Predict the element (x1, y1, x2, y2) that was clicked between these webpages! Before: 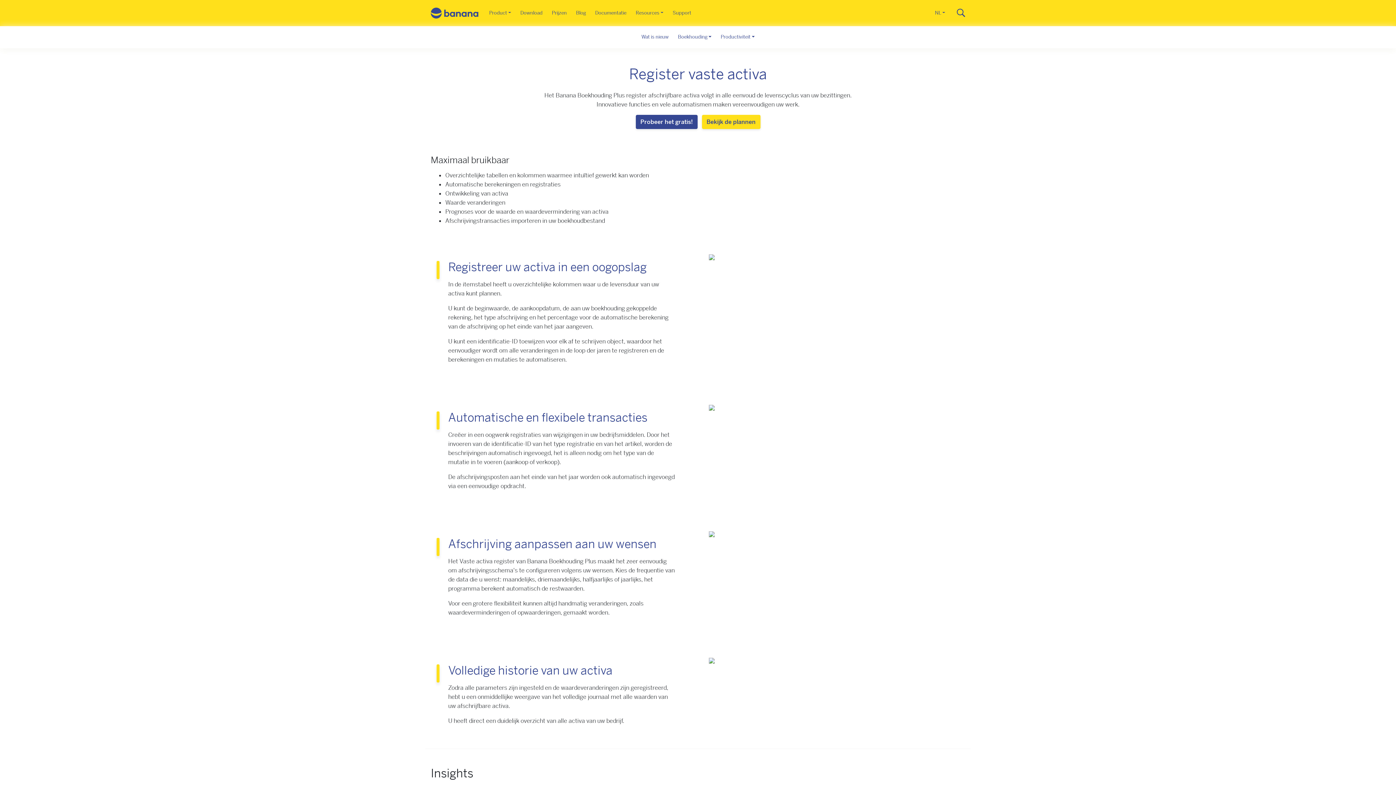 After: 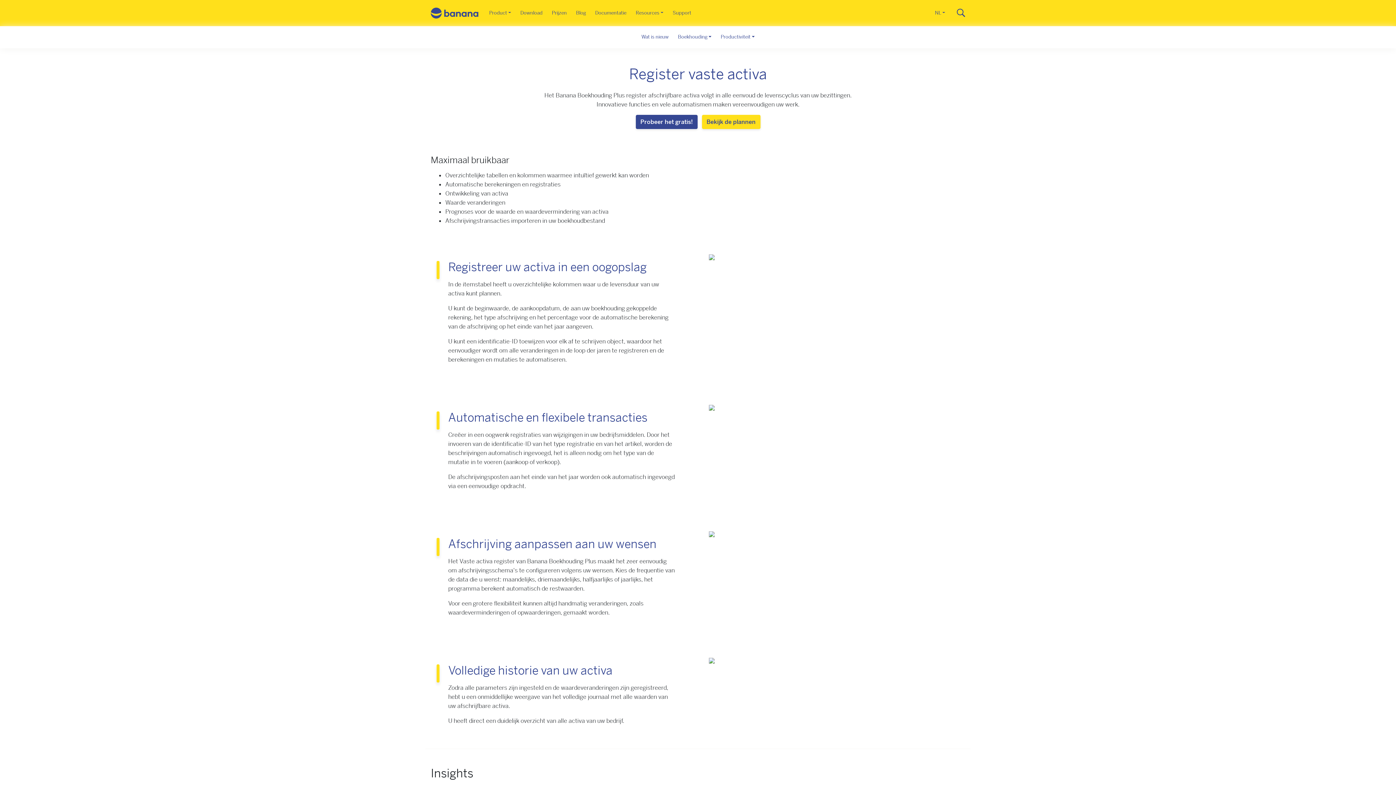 Action: bbox: (631, 6, 668, 19) label: Resources